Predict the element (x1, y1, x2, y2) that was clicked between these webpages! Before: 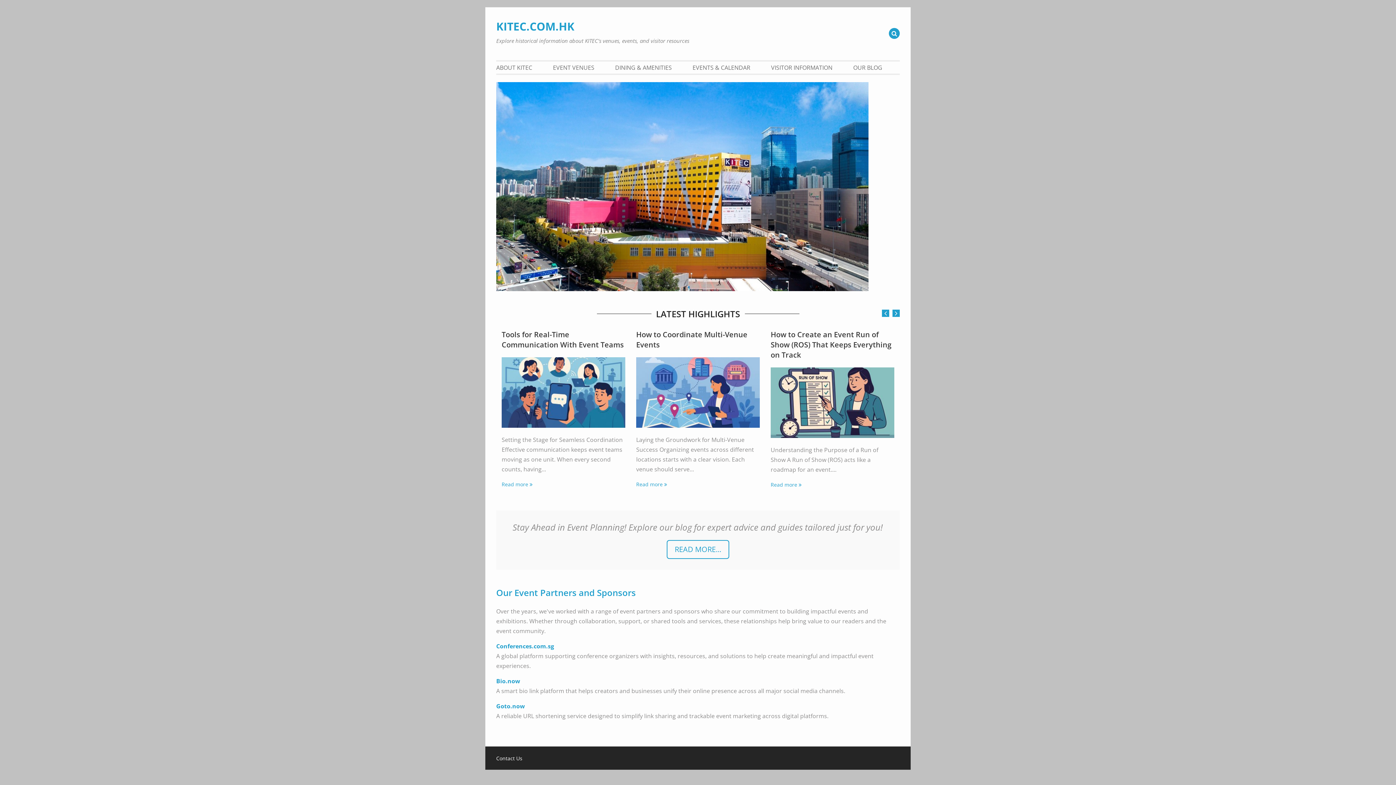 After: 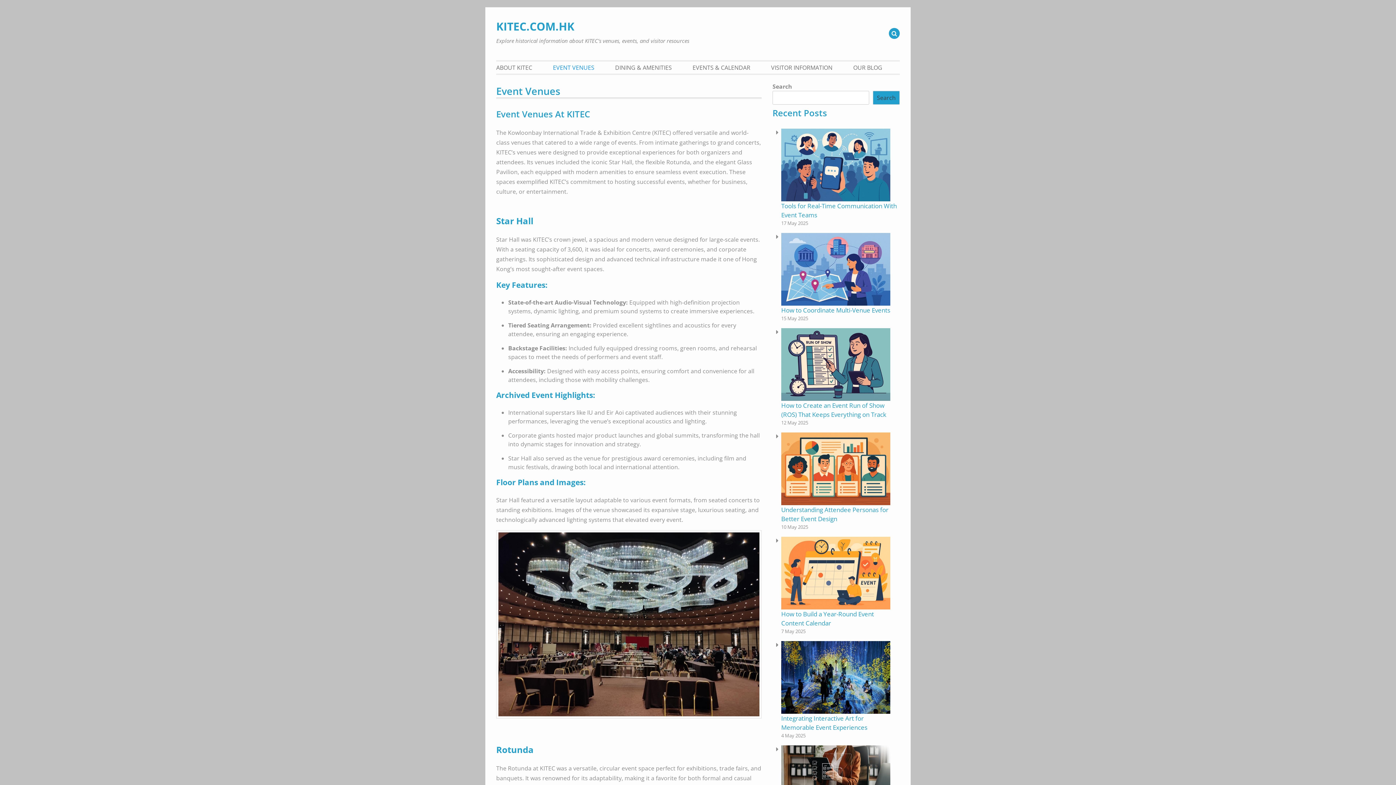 Action: bbox: (544, 61, 603, 73) label: EVENT VENUES